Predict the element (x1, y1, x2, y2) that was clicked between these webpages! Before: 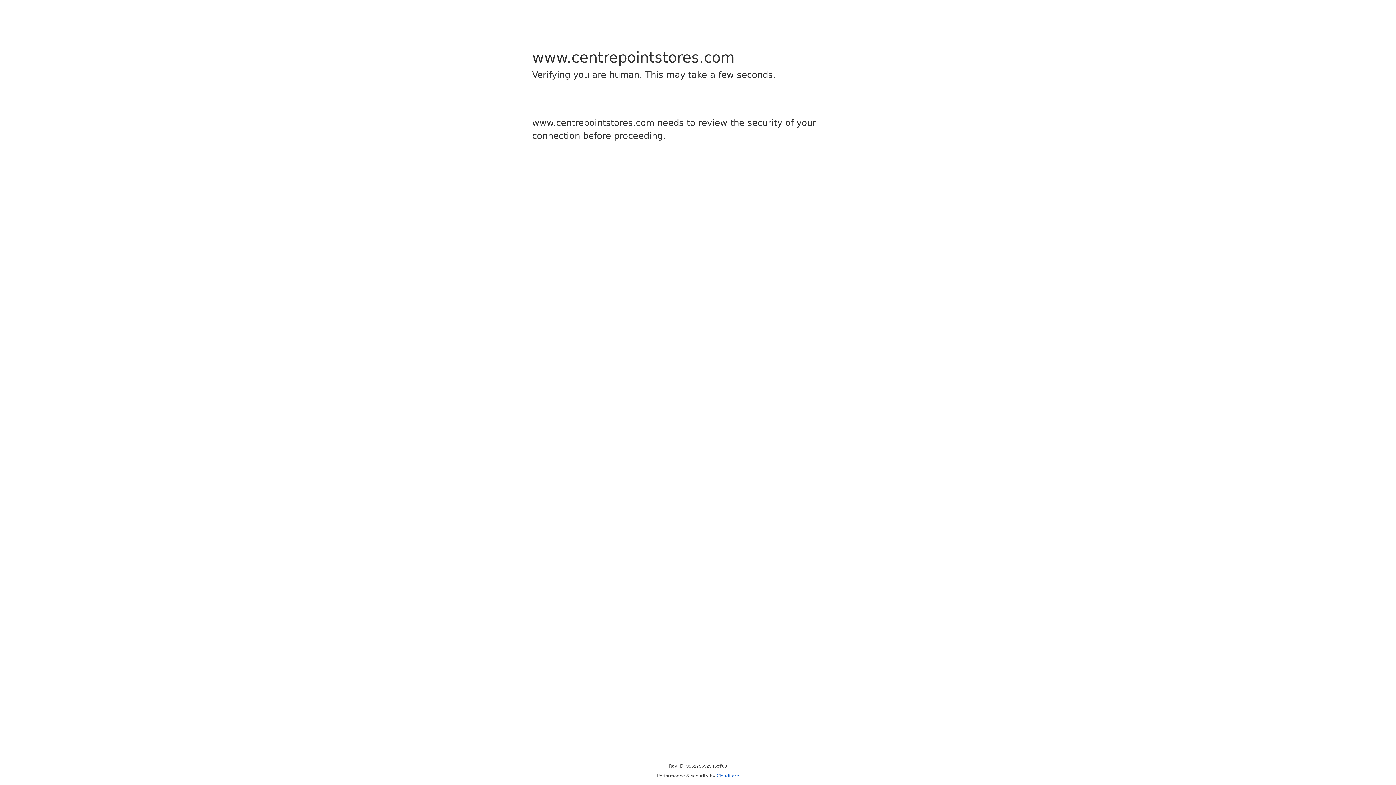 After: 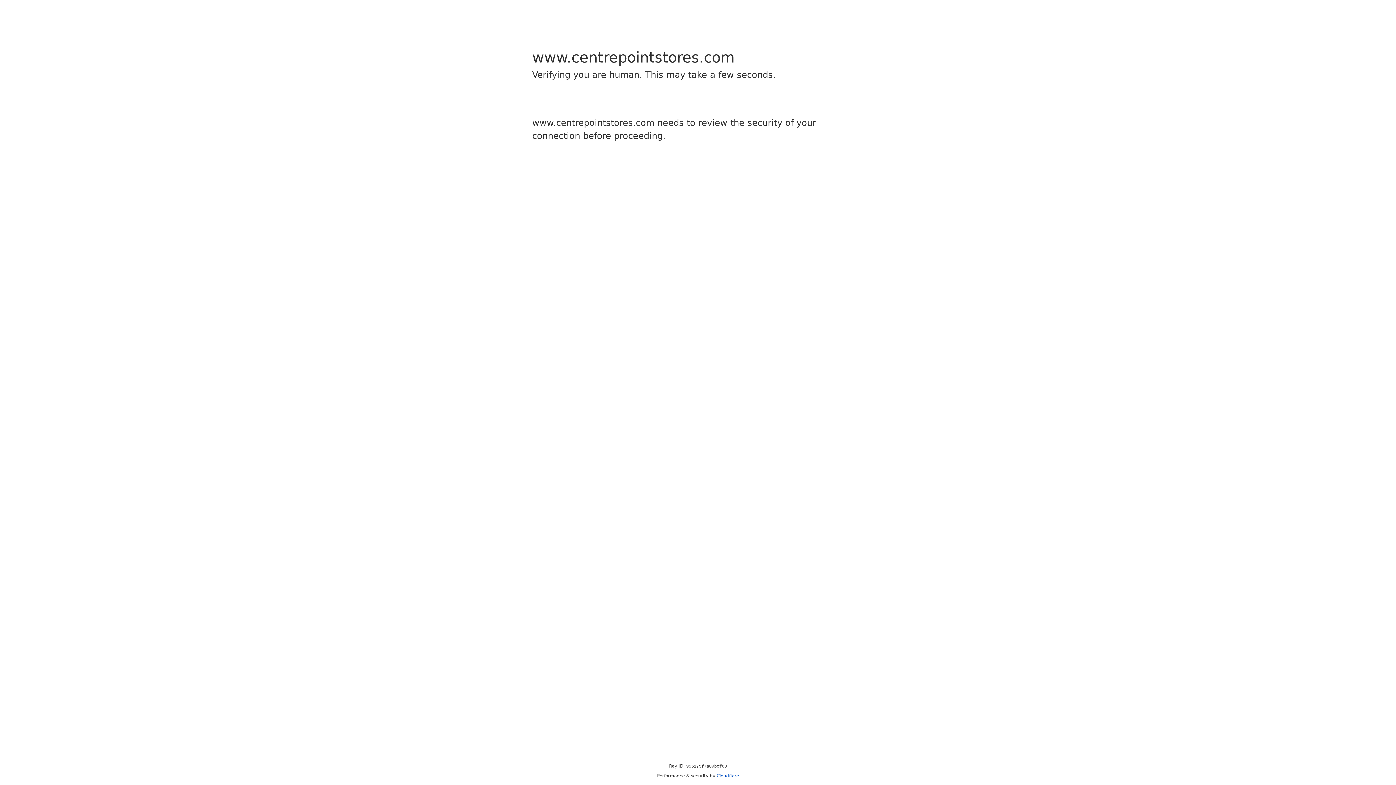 Action: bbox: (716, 773, 739, 778) label: Cloudflare